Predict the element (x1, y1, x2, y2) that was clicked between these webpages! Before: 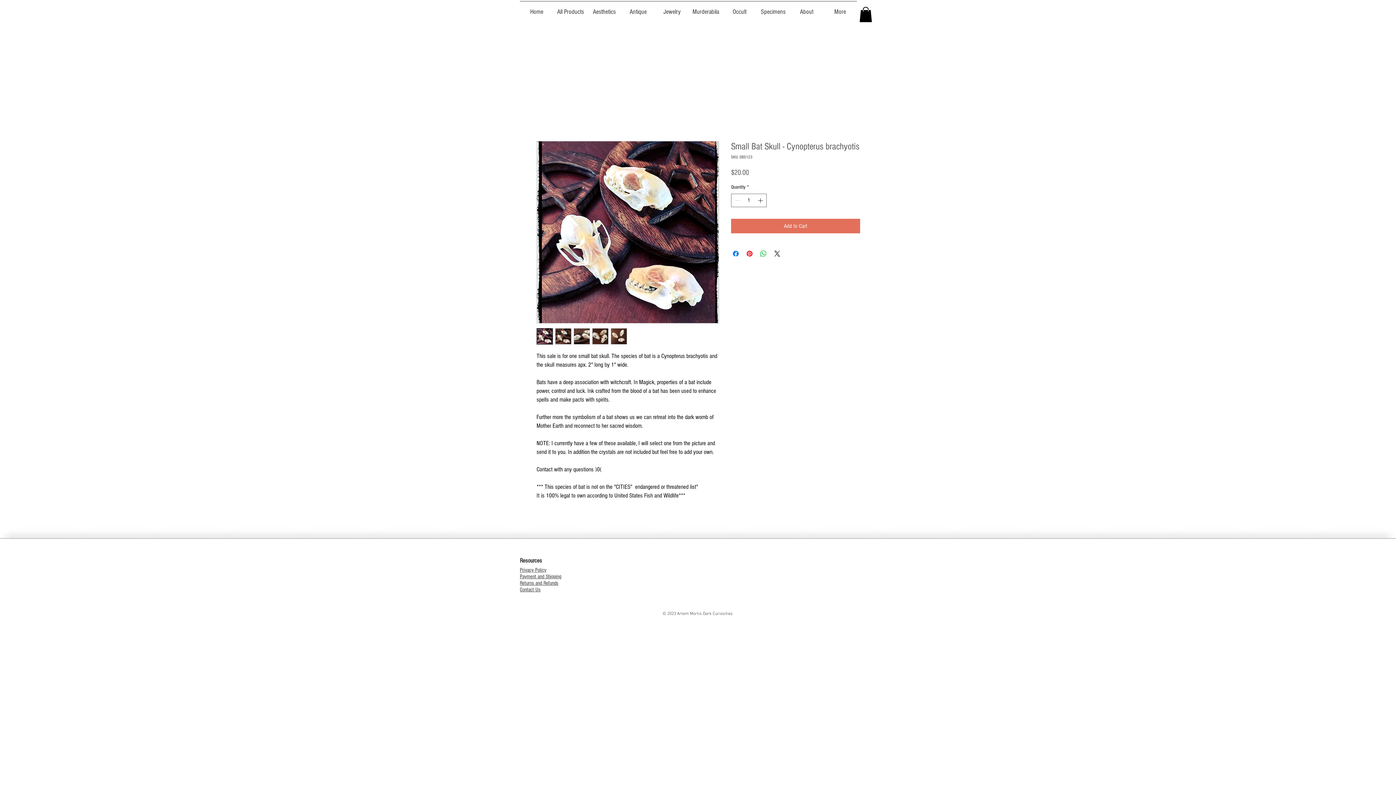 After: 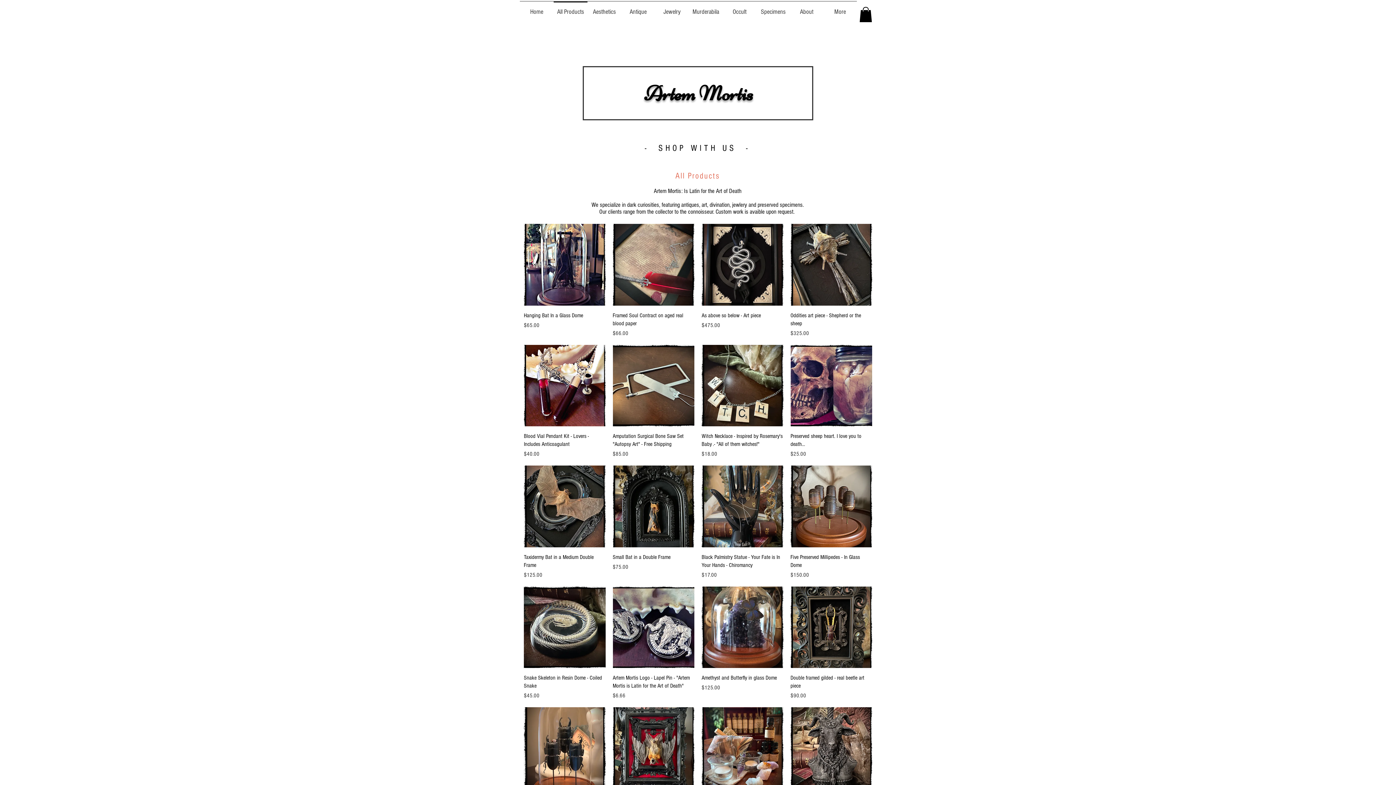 Action: label: All Products bbox: (553, 1, 587, 16)